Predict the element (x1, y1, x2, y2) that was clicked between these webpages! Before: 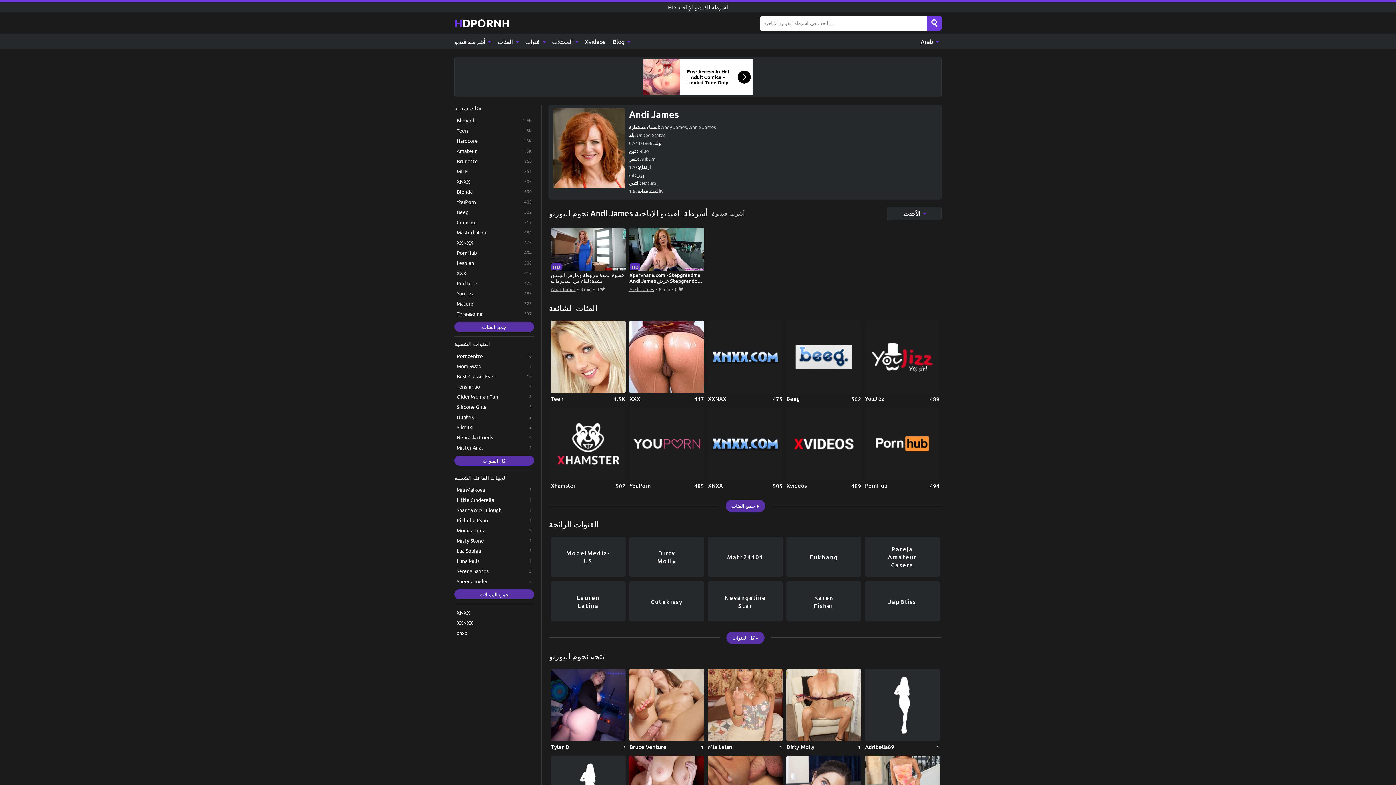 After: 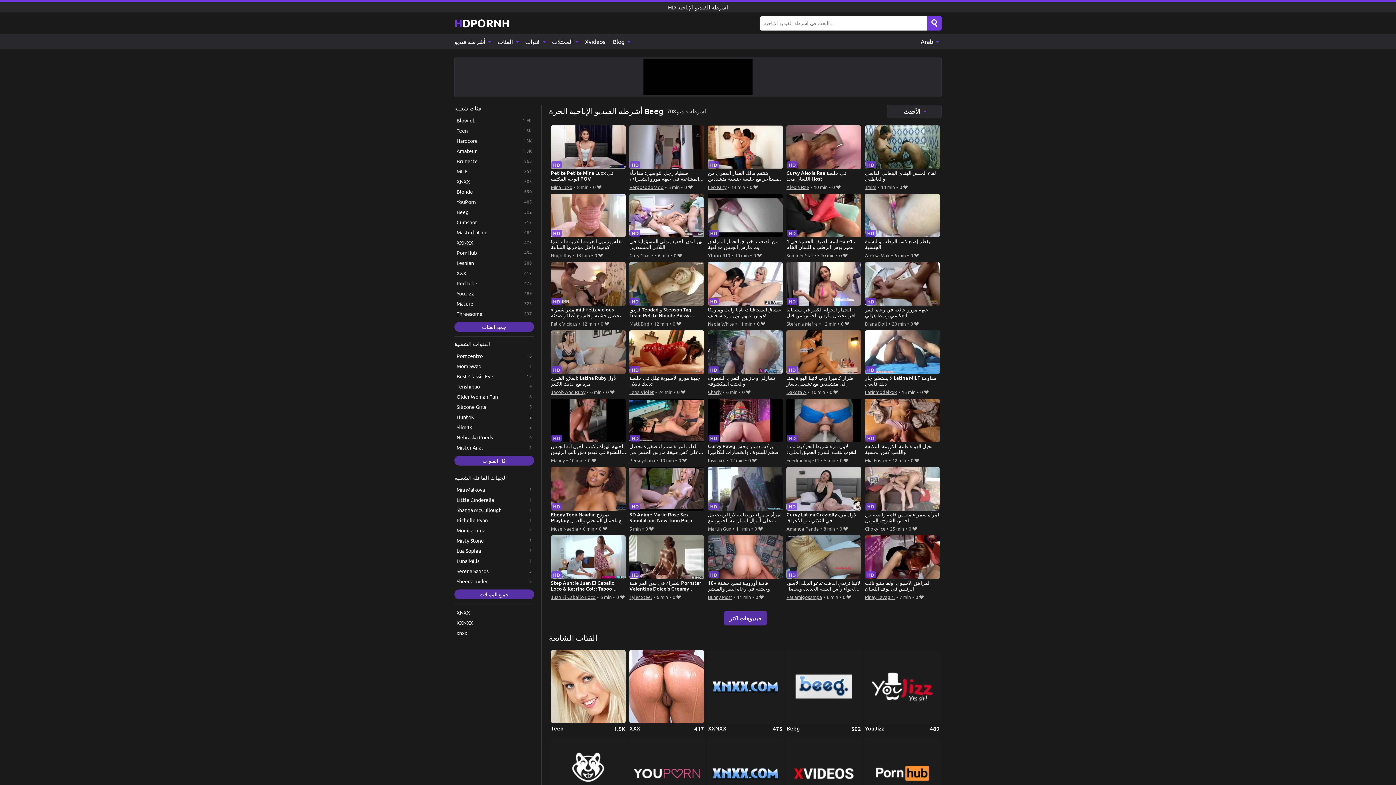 Action: bbox: (786, 320, 861, 402) label: Beeg